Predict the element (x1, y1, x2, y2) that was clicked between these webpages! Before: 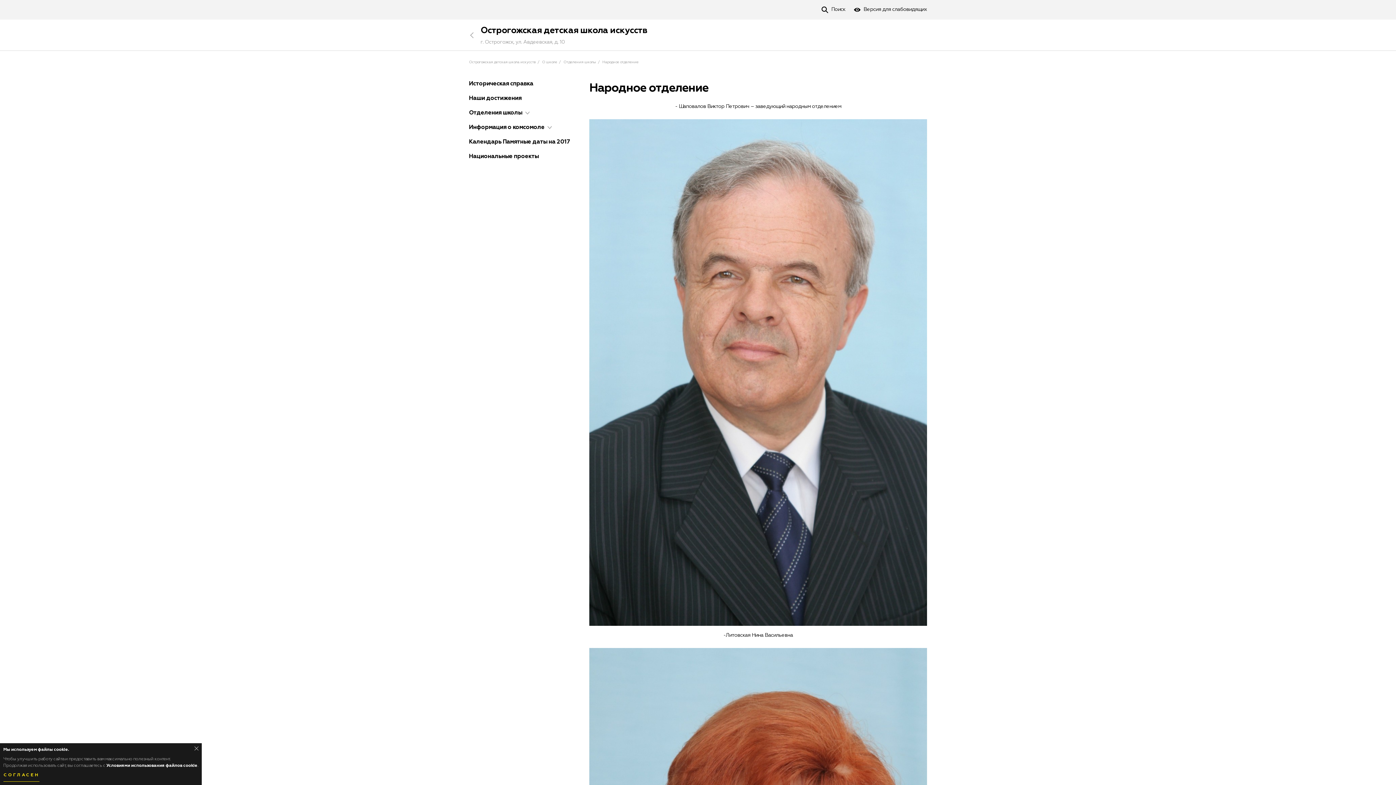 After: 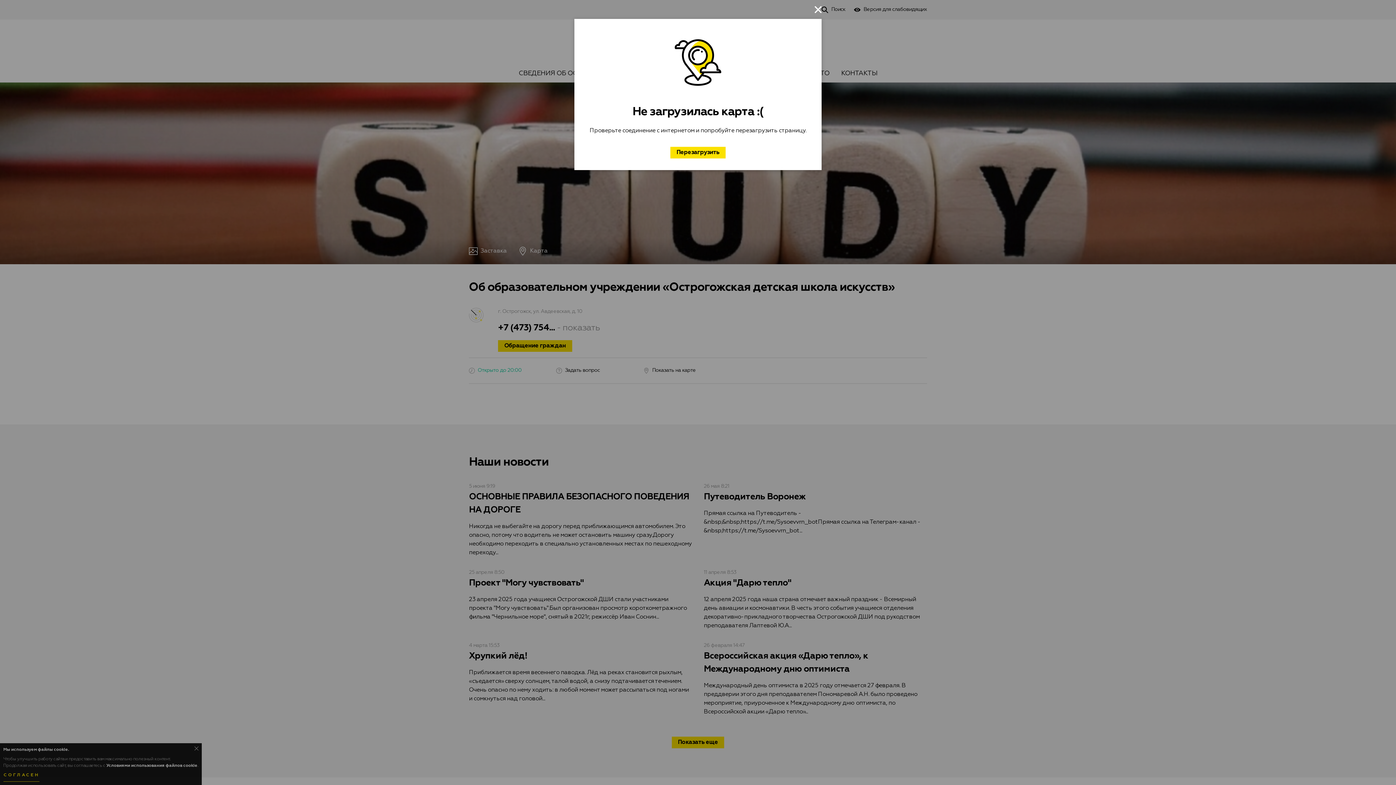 Action: bbox: (469, 32, 474, 38)